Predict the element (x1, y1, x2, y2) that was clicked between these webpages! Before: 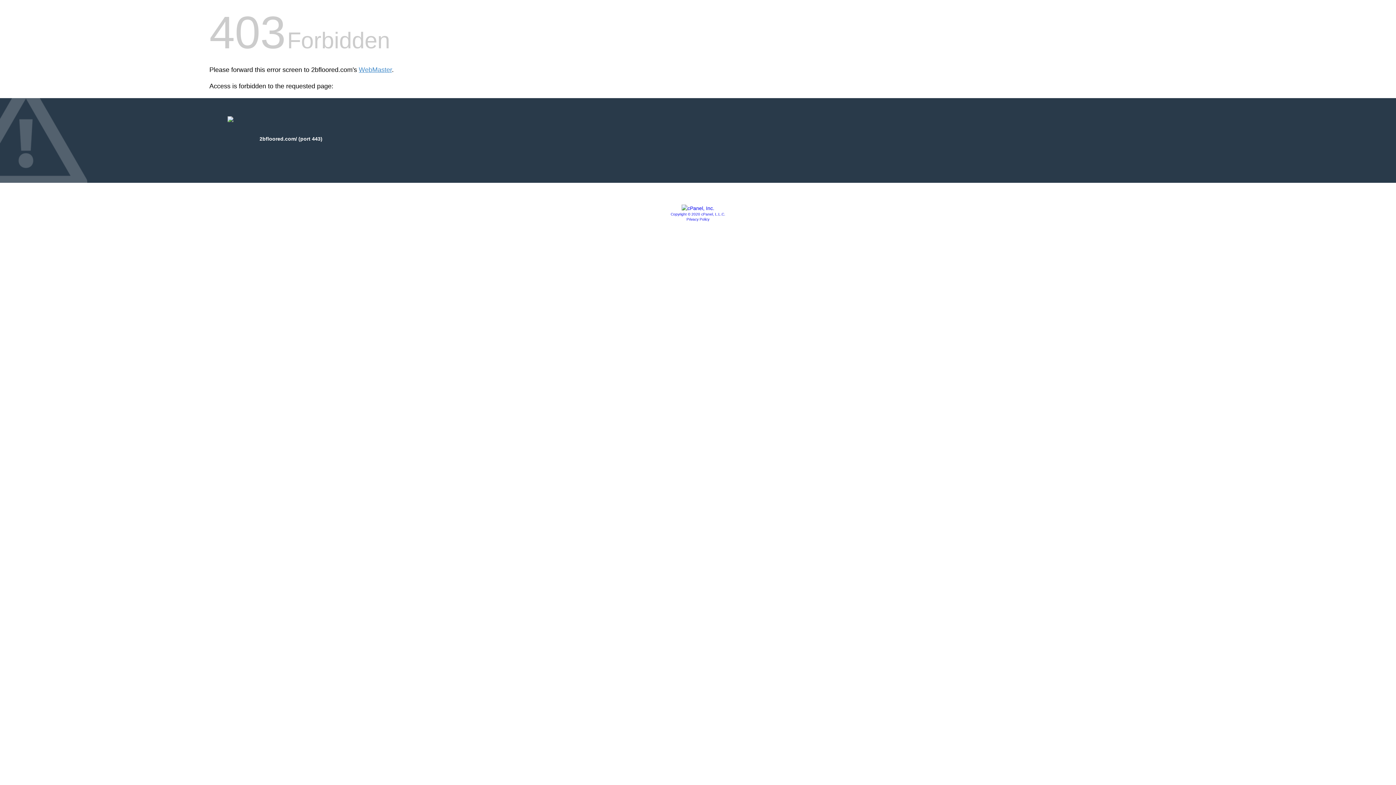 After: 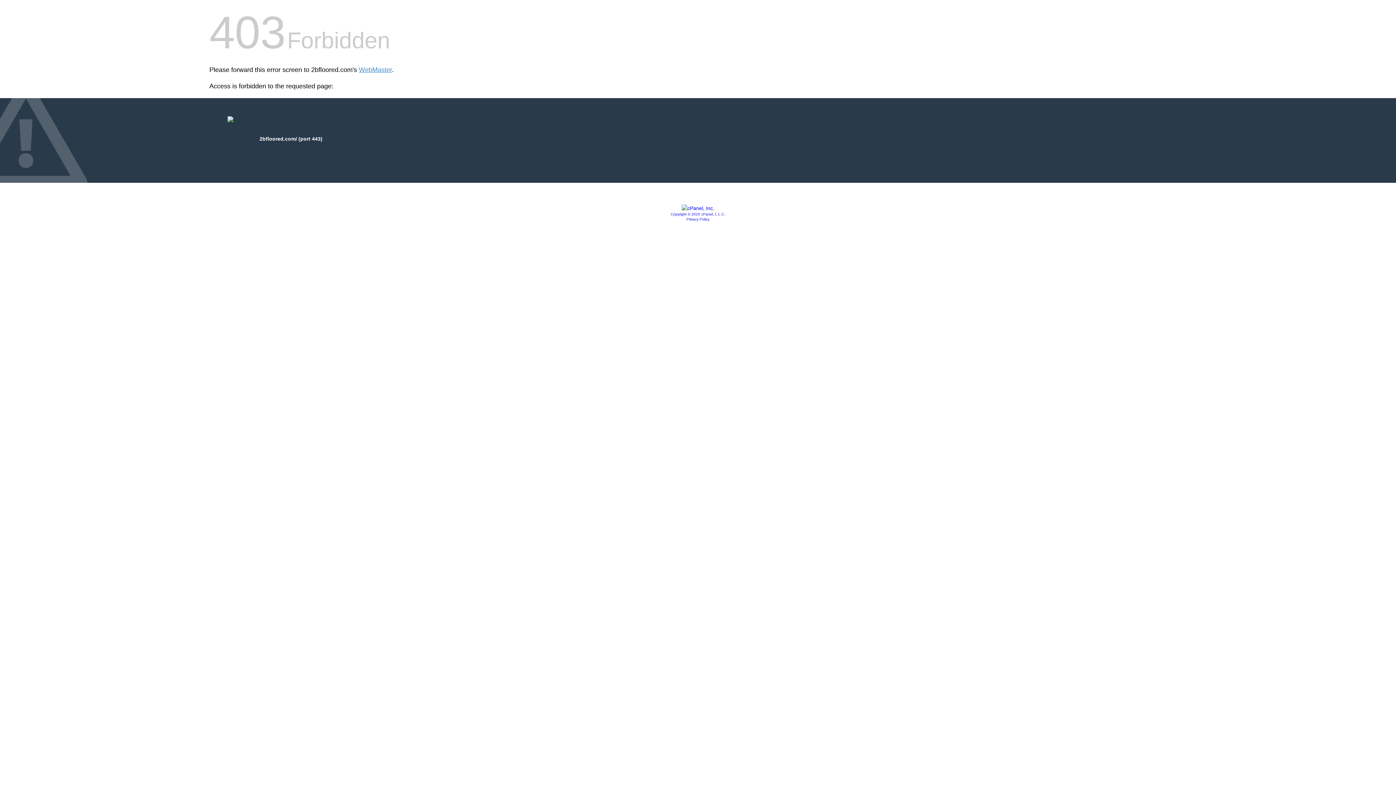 Action: bbox: (681, 205, 714, 211)